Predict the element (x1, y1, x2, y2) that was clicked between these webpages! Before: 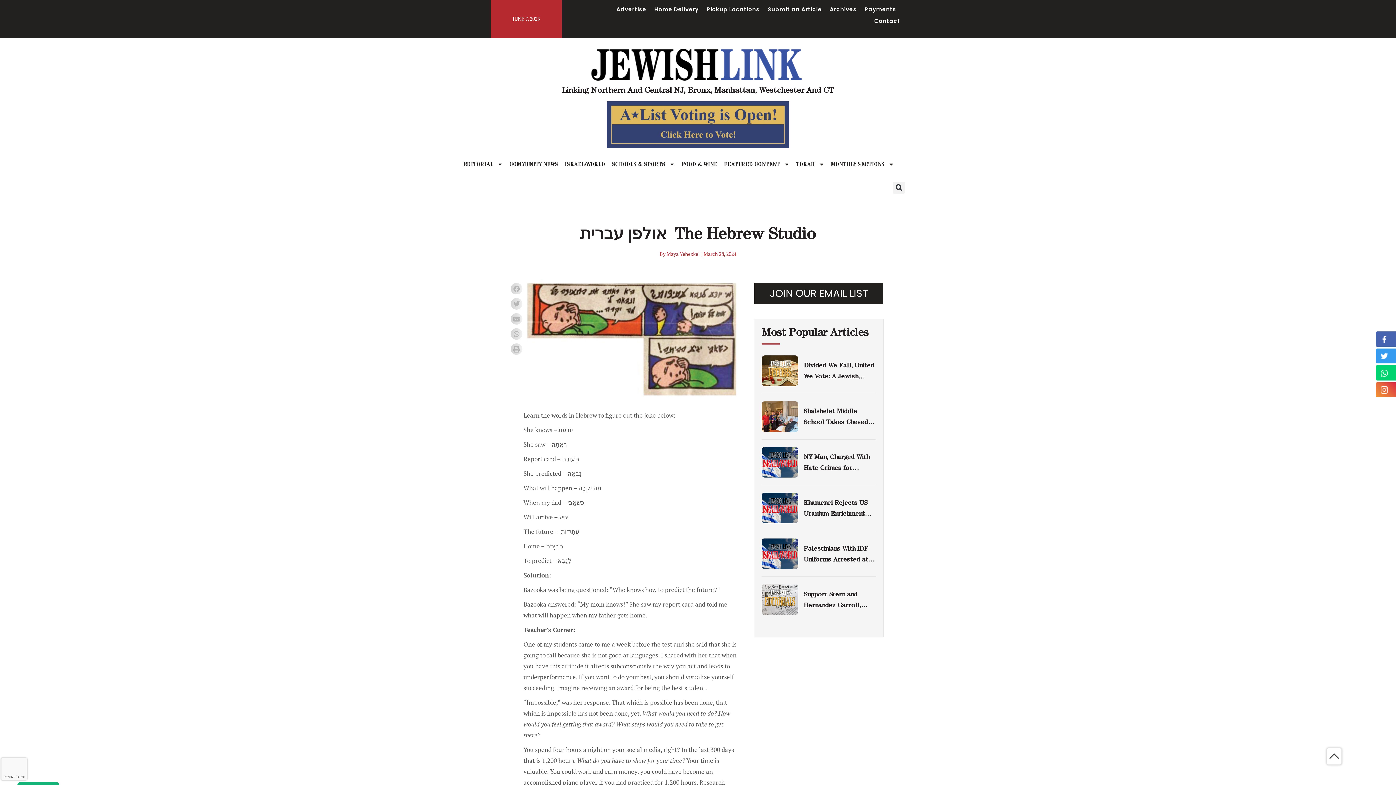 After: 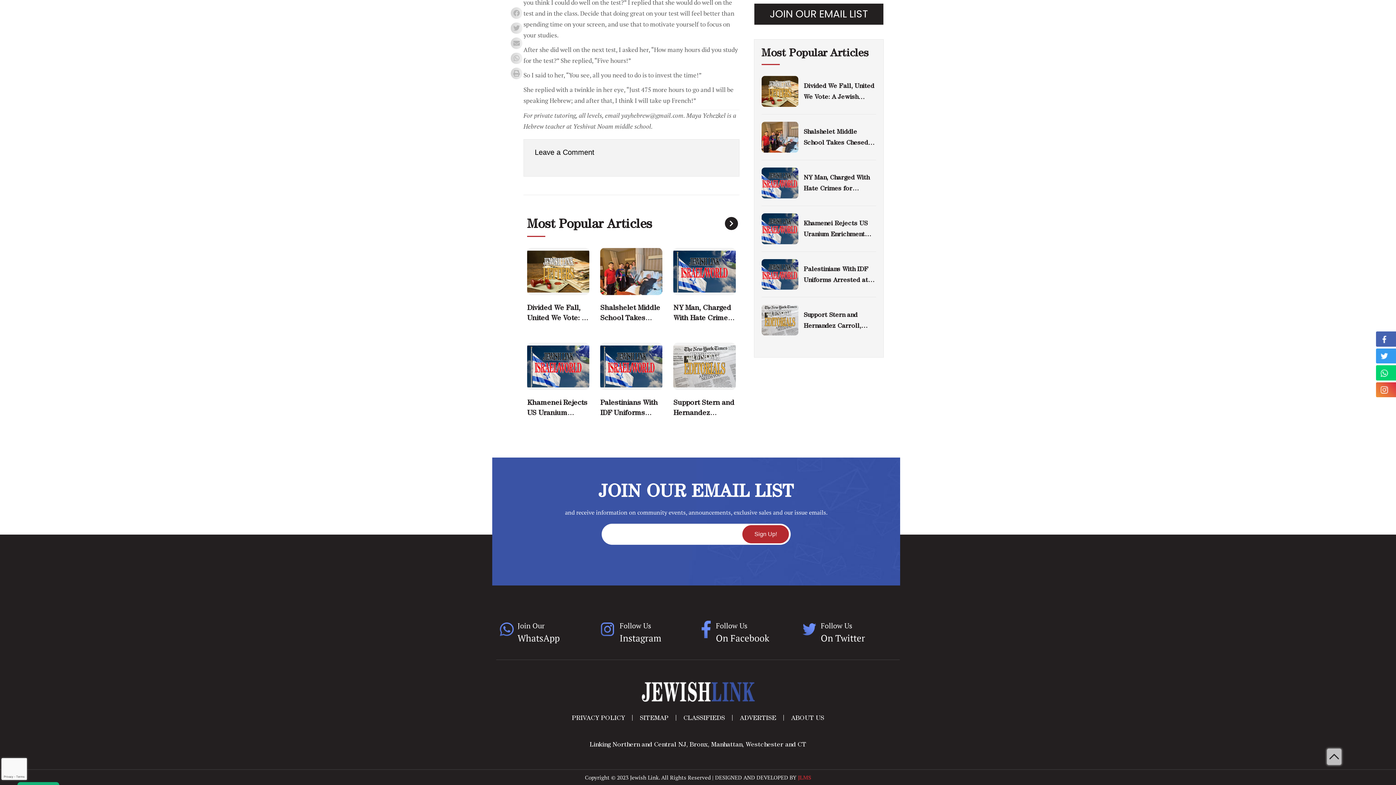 Action: bbox: (754, 283, 883, 304) label: JOIN OUR EMAIL LIST